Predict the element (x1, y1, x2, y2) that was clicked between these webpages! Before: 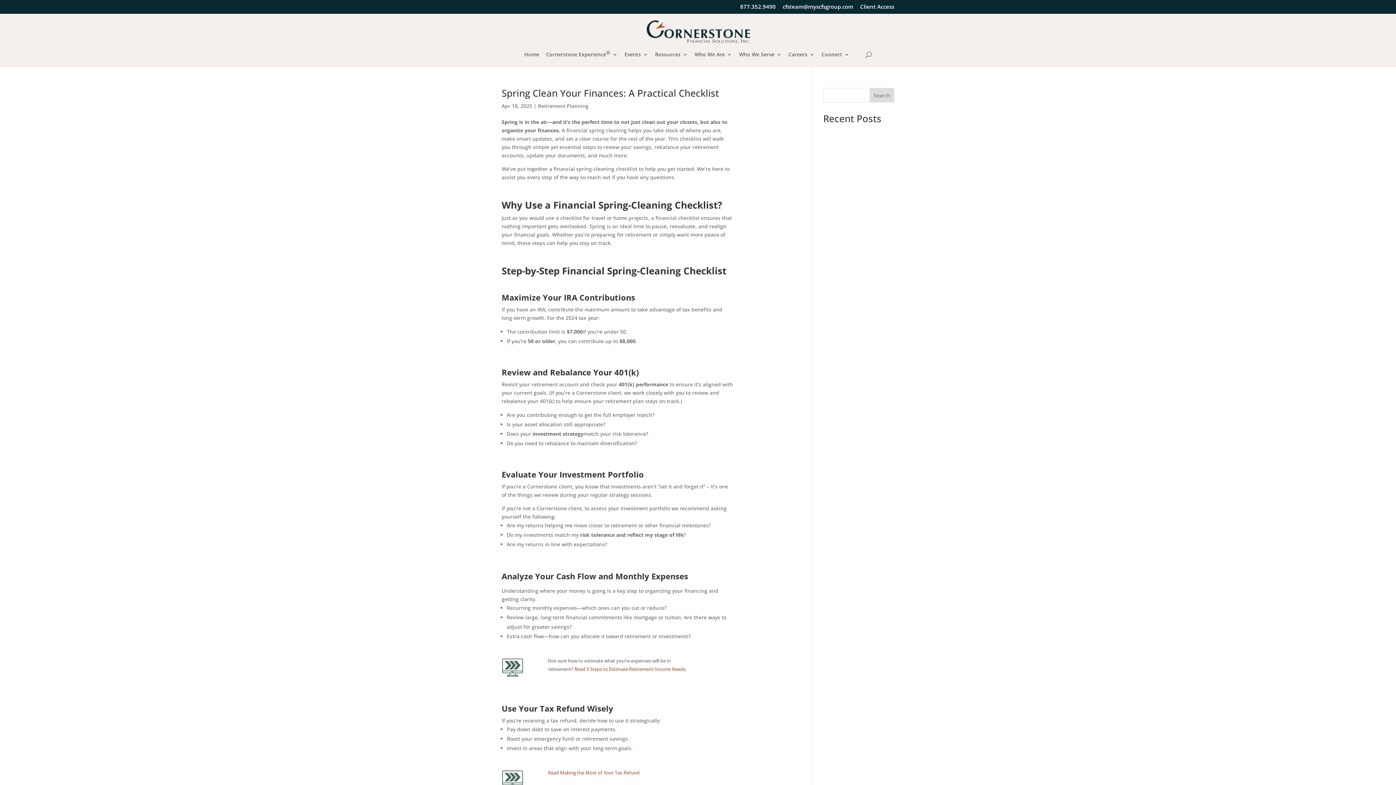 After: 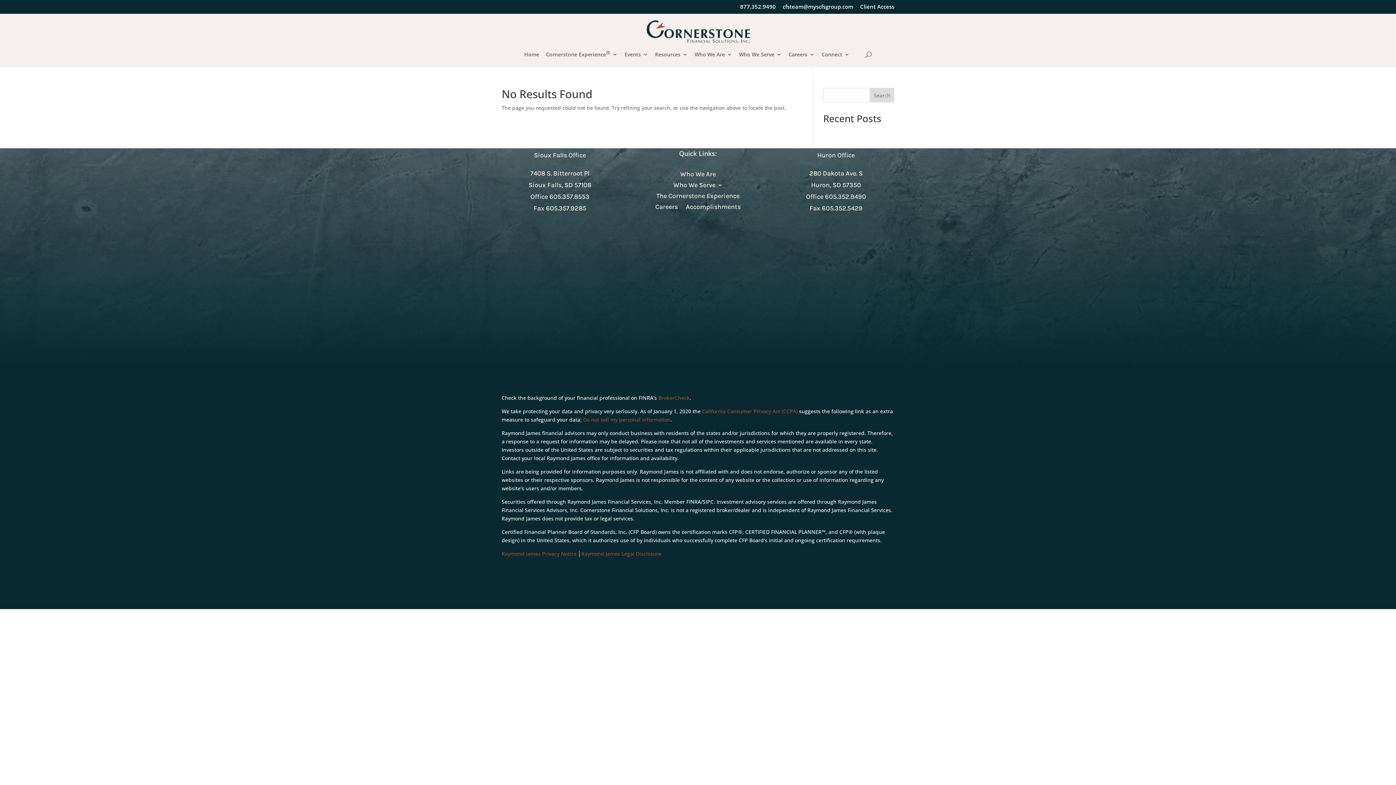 Action: bbox: (624, 51, 648, 67) label: Events